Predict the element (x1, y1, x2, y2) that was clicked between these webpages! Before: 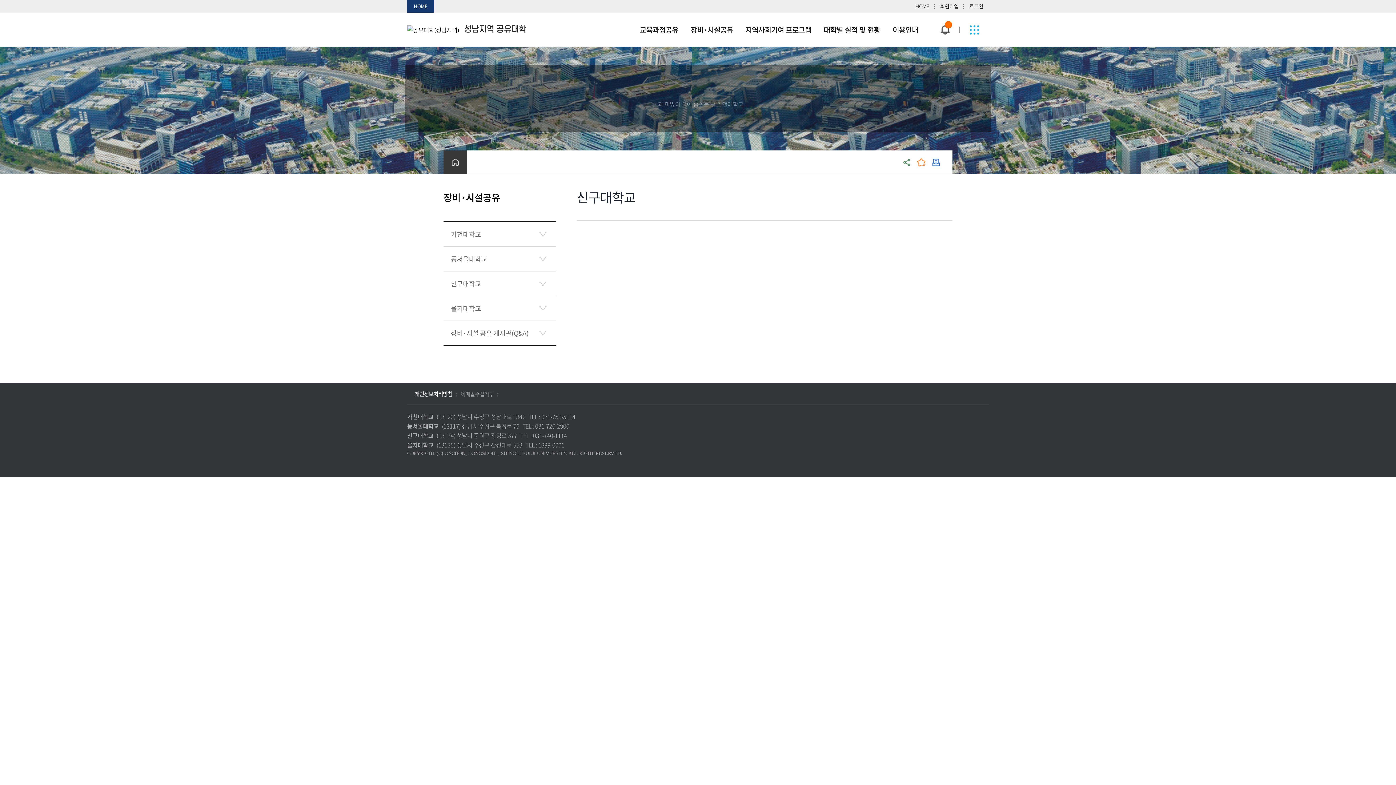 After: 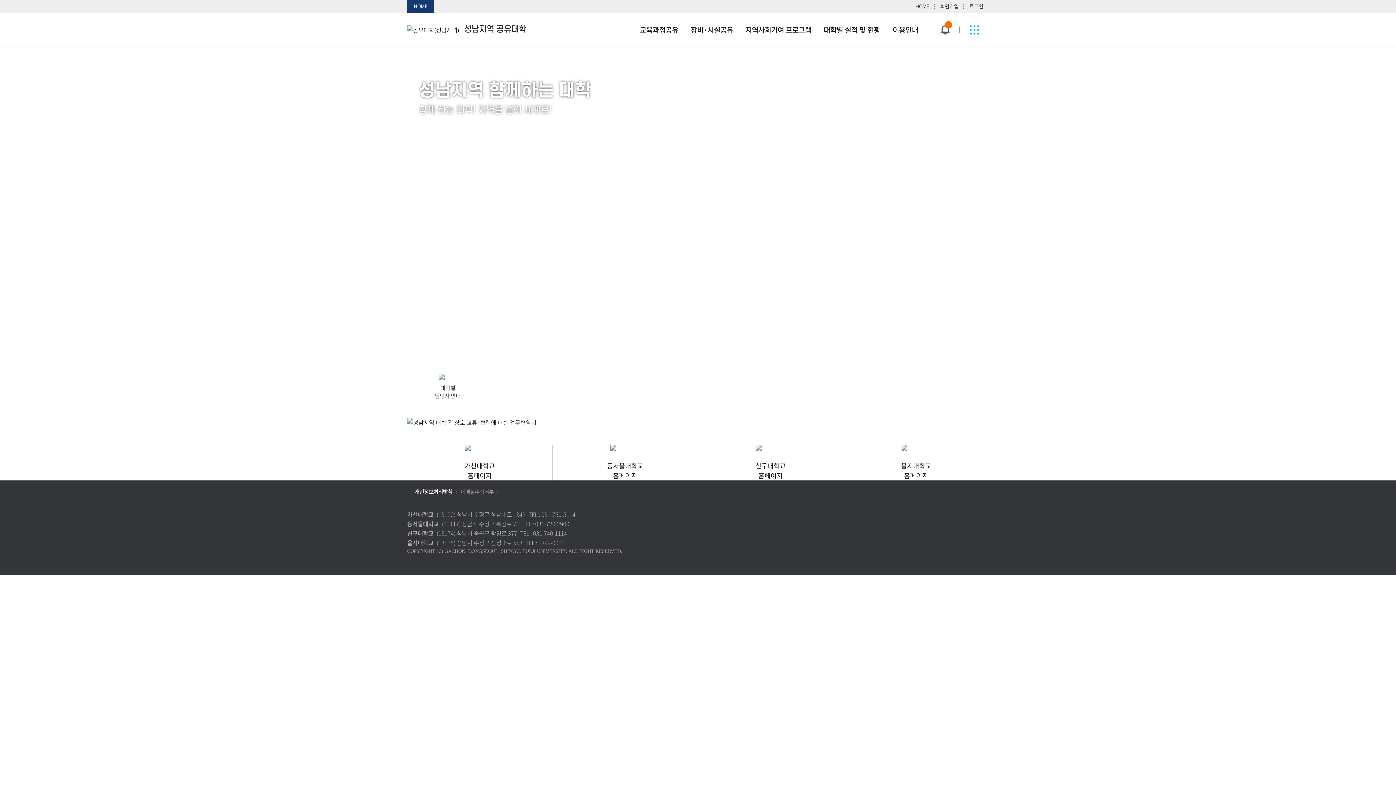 Action: label: HOME bbox: (910, 0, 934, 12)